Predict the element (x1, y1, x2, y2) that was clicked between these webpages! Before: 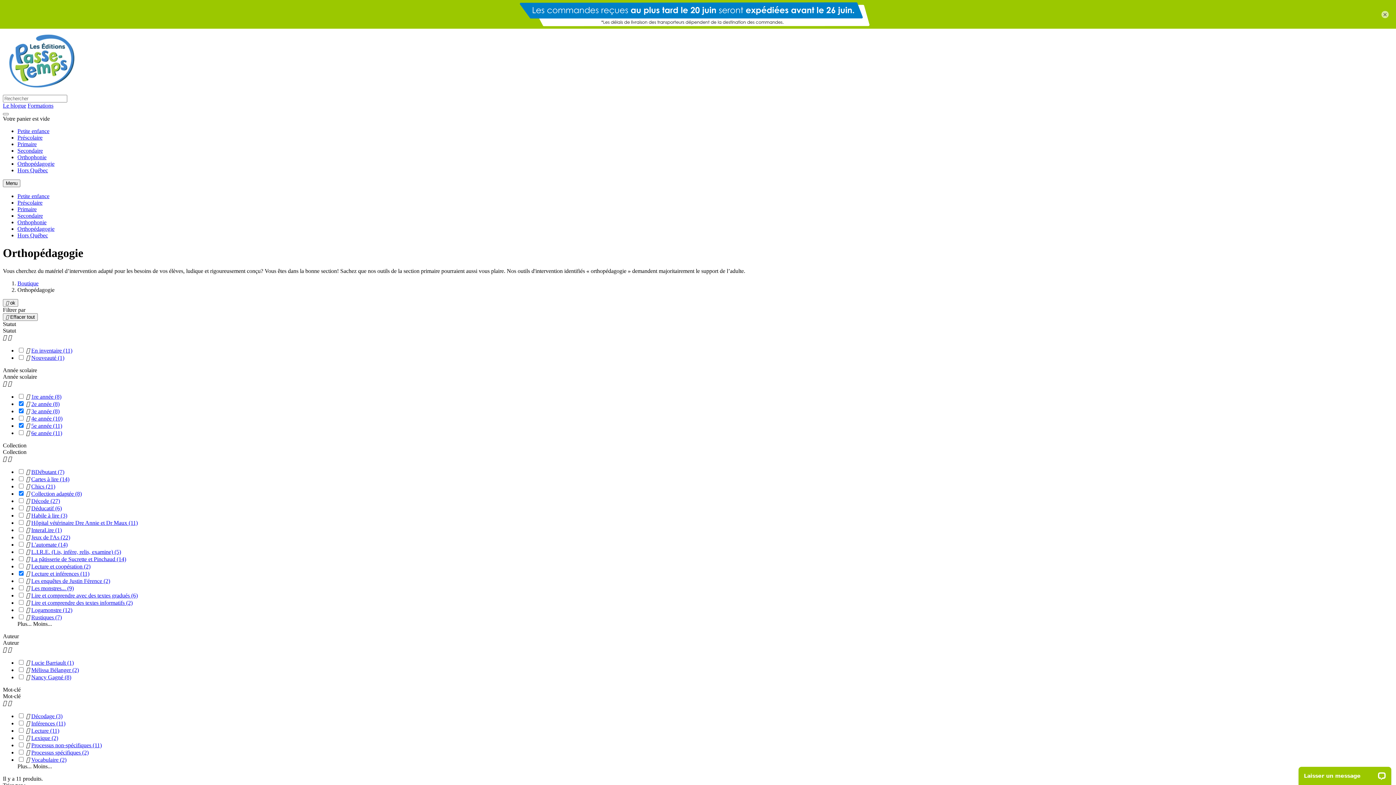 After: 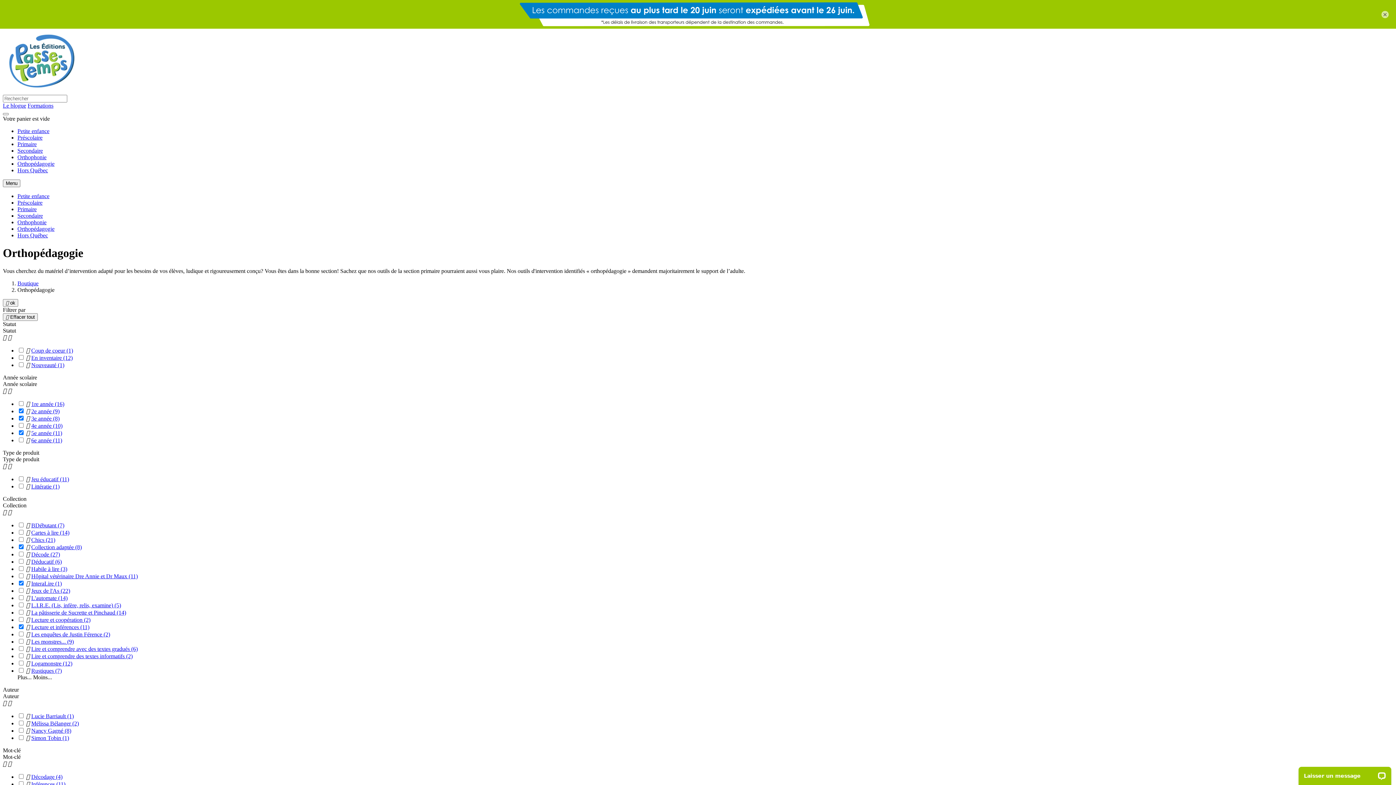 Action: bbox: (31, 527, 61, 533) label: InteraLire (1)